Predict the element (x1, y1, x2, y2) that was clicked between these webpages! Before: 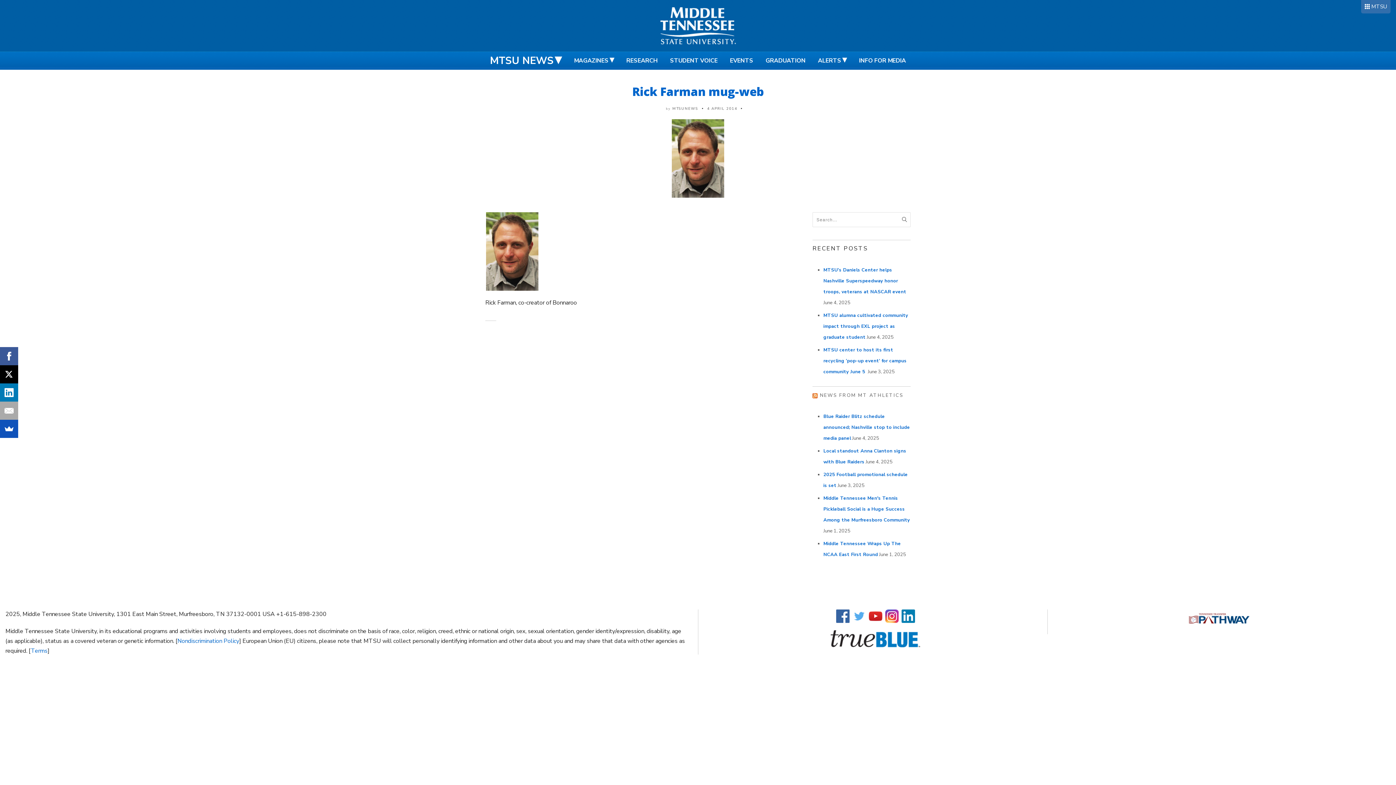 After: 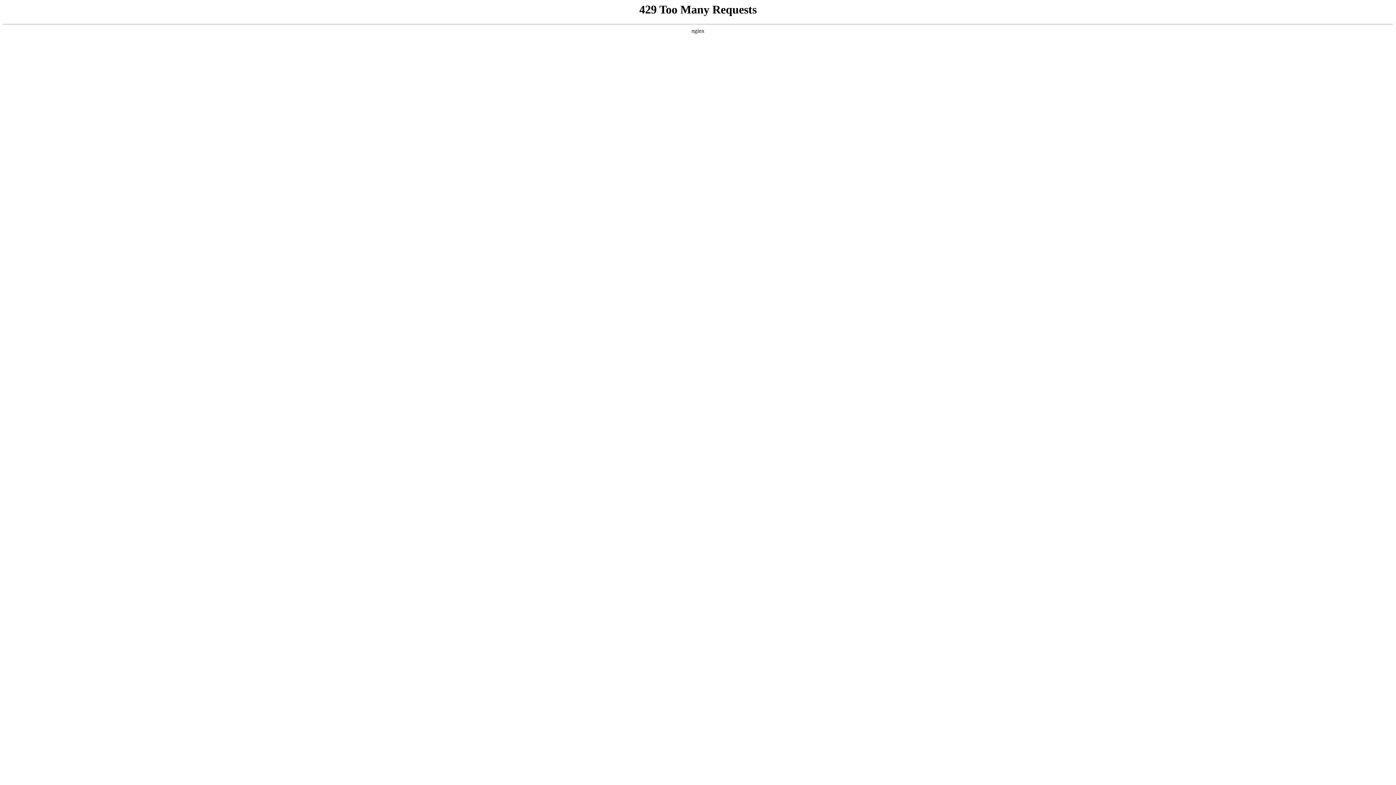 Action: bbox: (660, 21, 736, 29)